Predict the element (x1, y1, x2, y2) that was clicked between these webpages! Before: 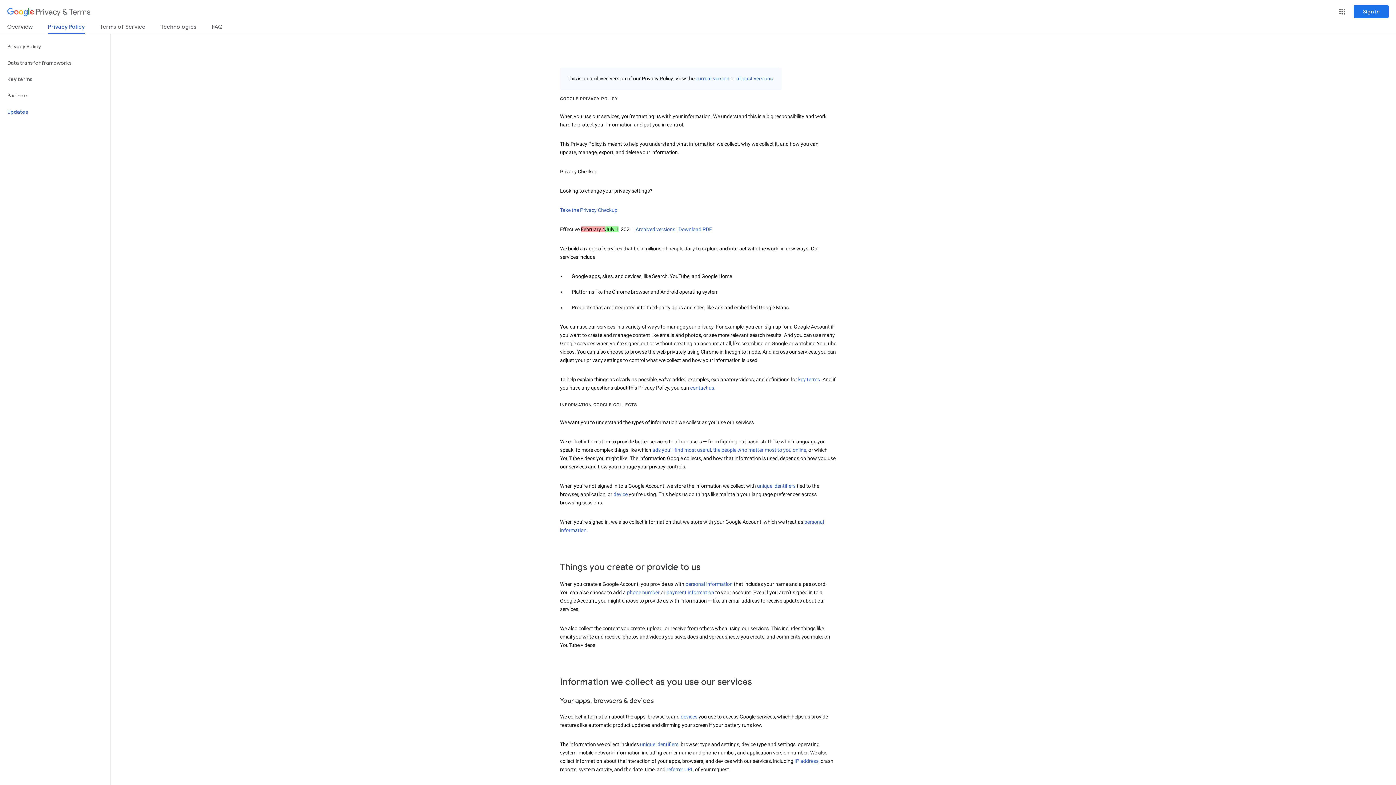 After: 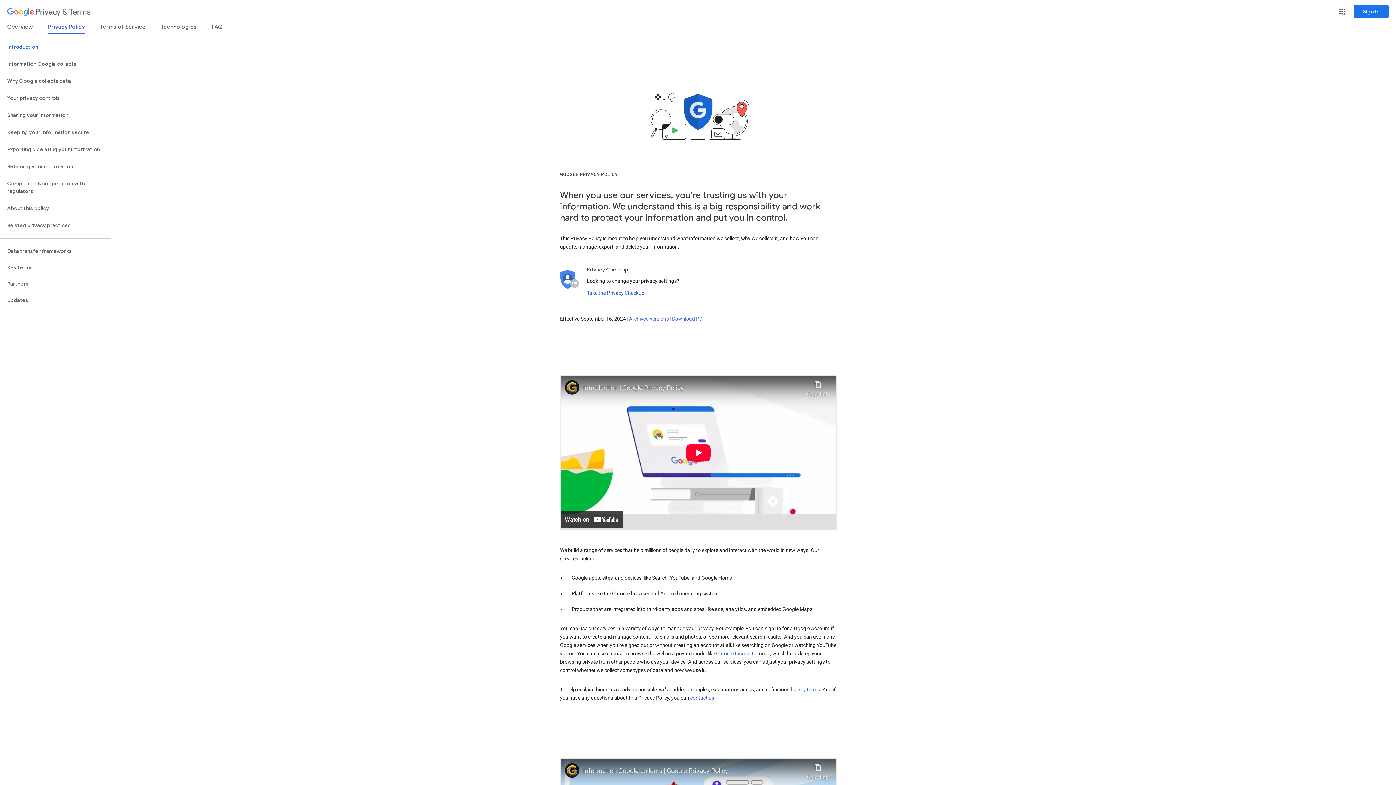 Action: bbox: (48, 23, 84, 34) label: Privacy Policy